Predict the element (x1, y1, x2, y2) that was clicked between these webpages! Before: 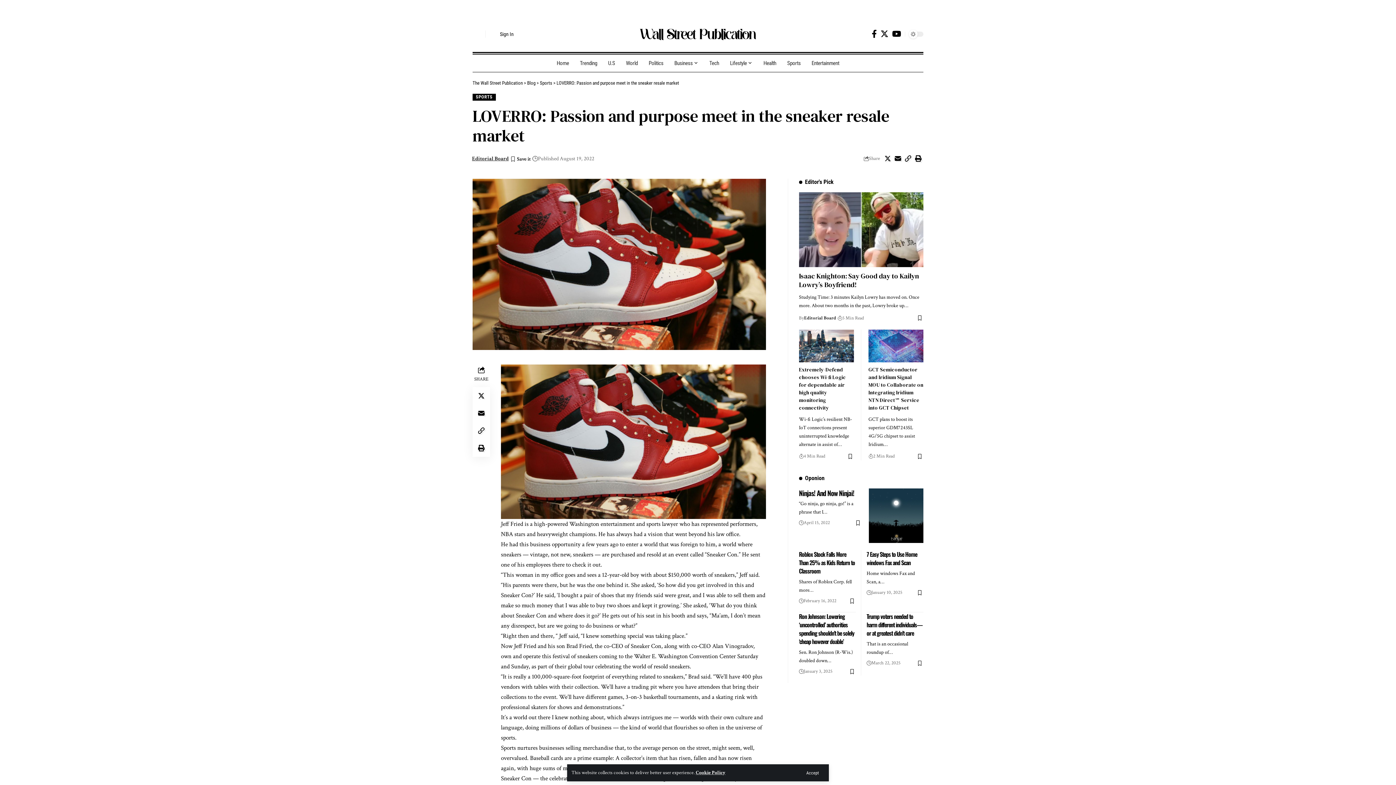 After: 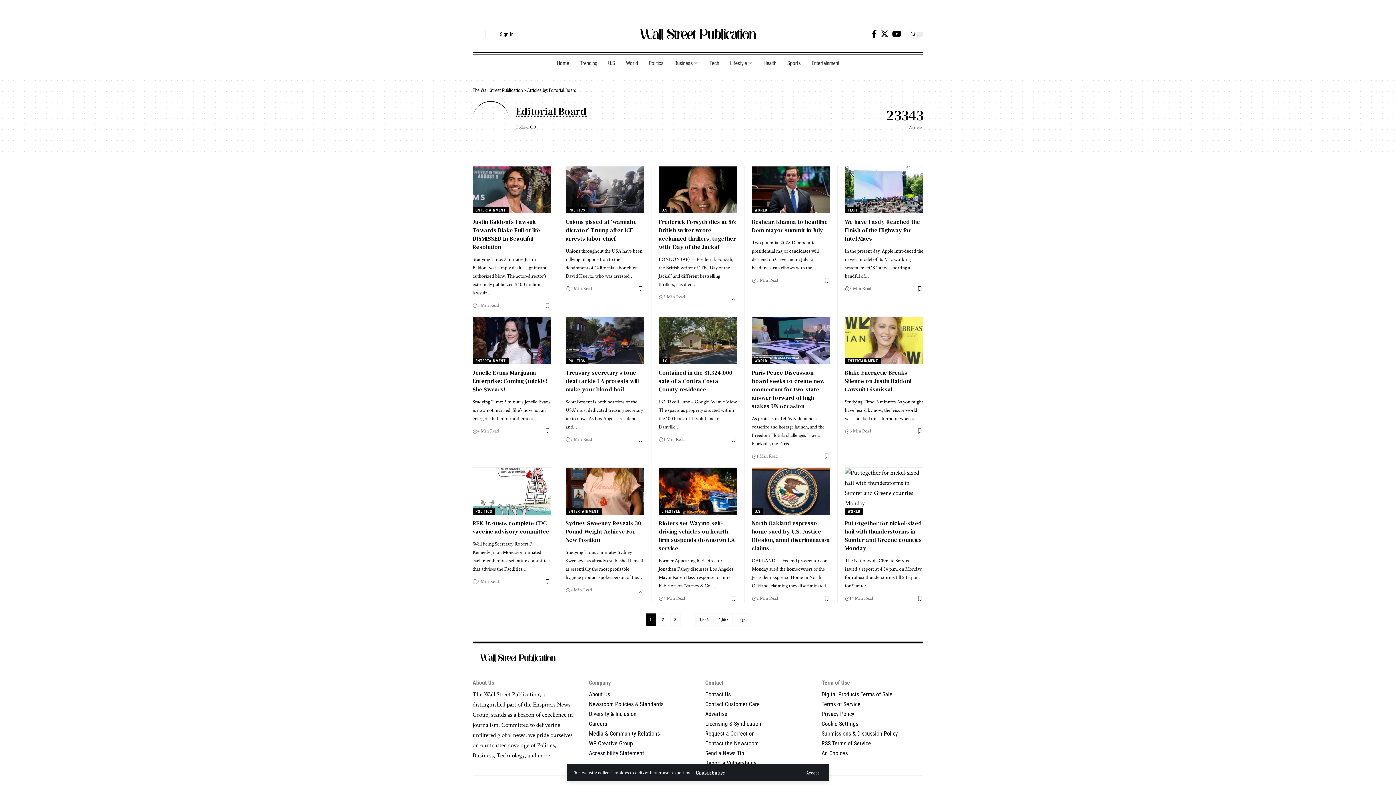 Action: label: Editorial Board bbox: (472, 154, 508, 163)